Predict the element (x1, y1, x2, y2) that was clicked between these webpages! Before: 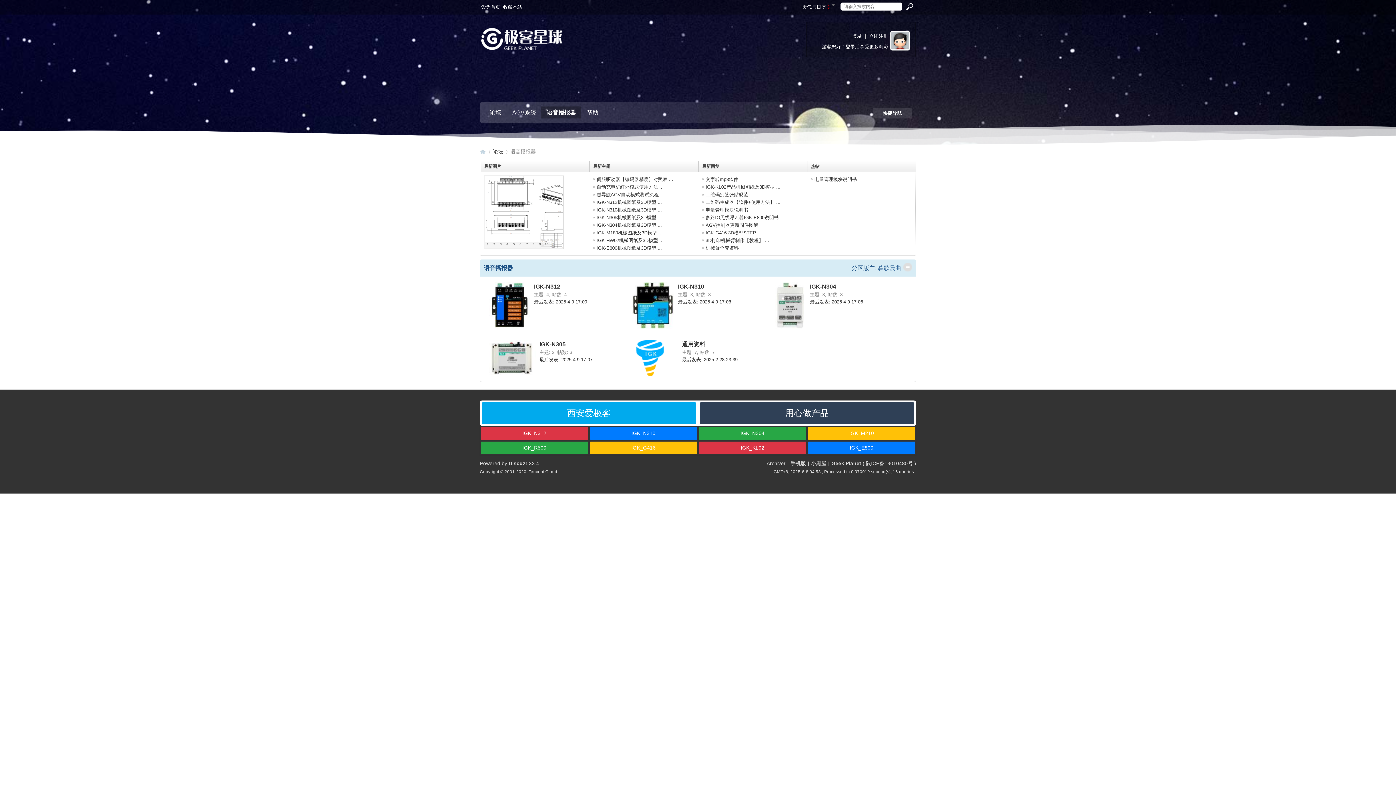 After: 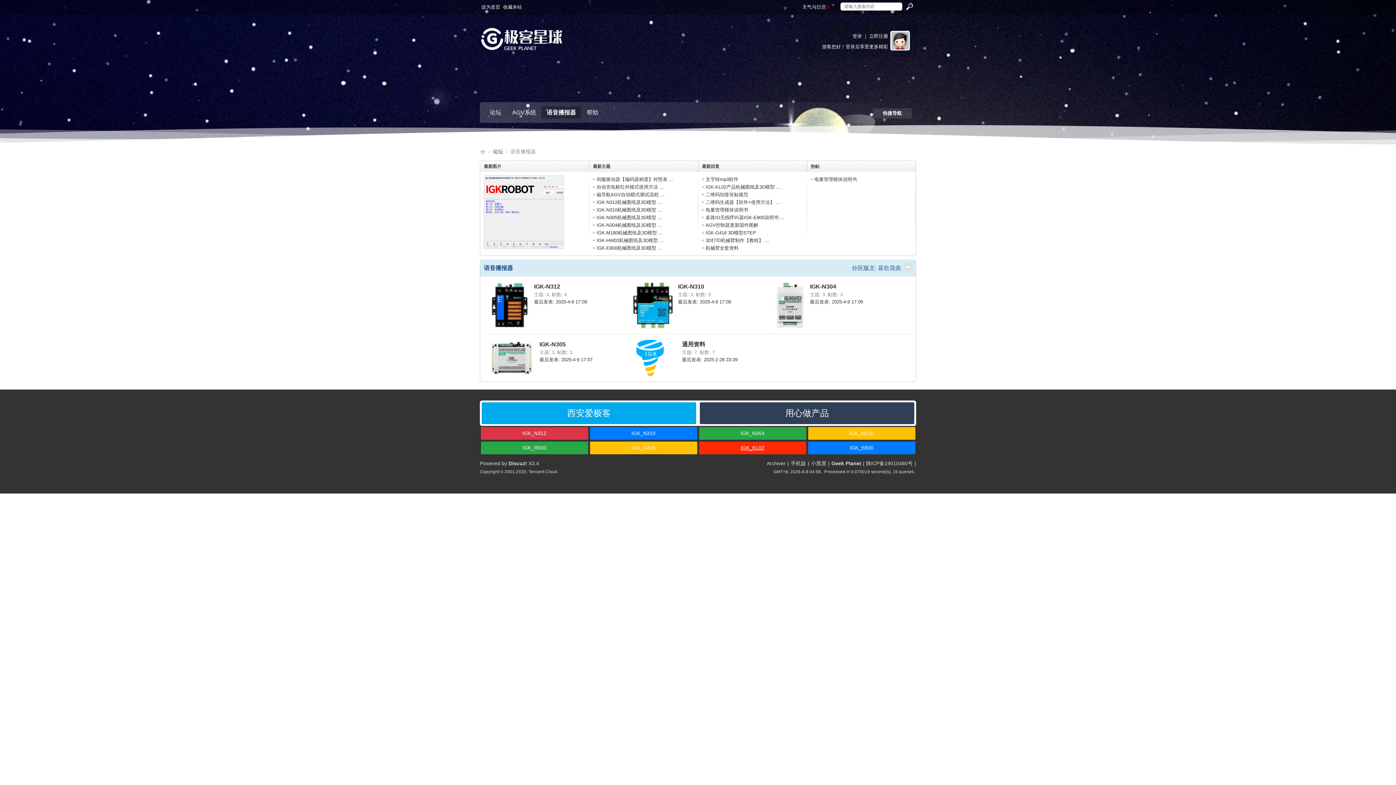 Action: label: IGK_KL02 bbox: (699, 441, 806, 454)